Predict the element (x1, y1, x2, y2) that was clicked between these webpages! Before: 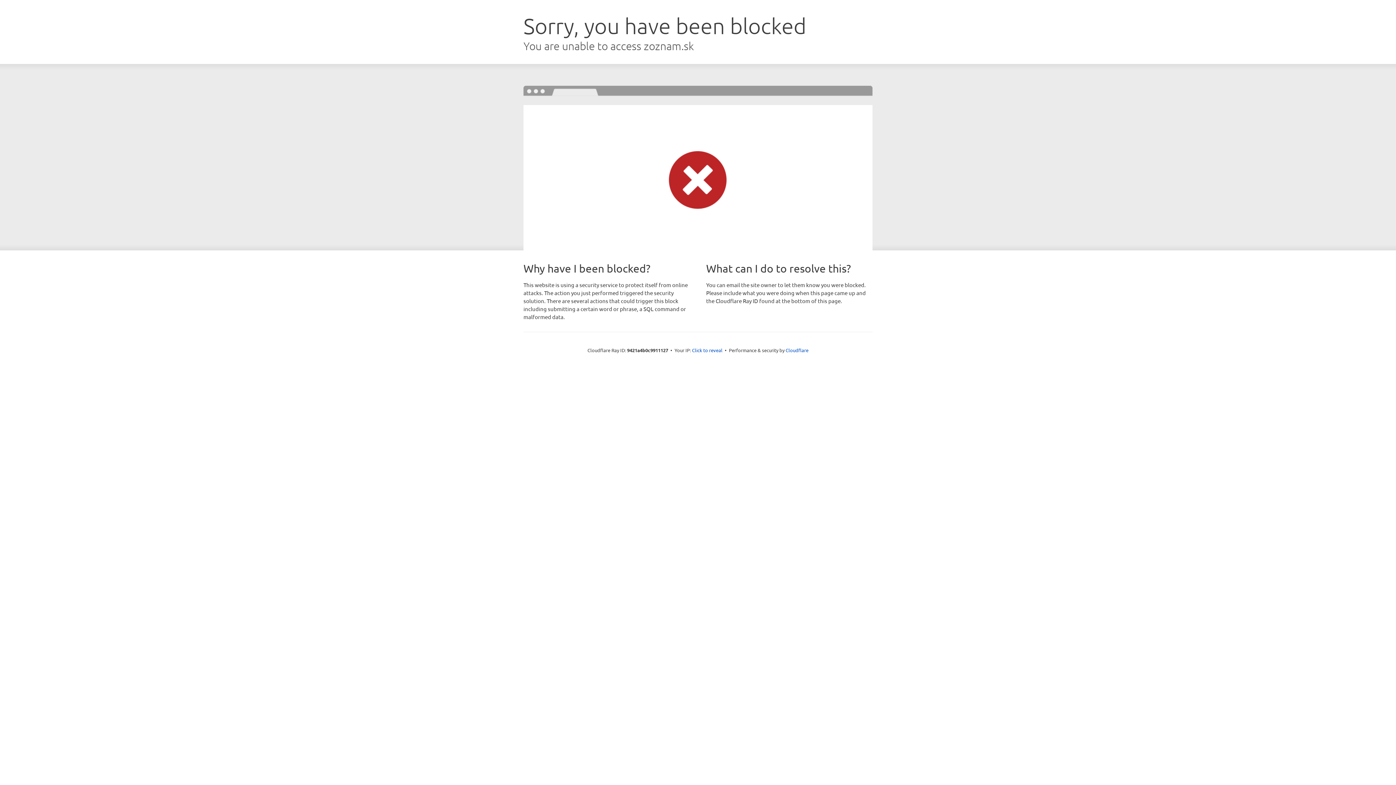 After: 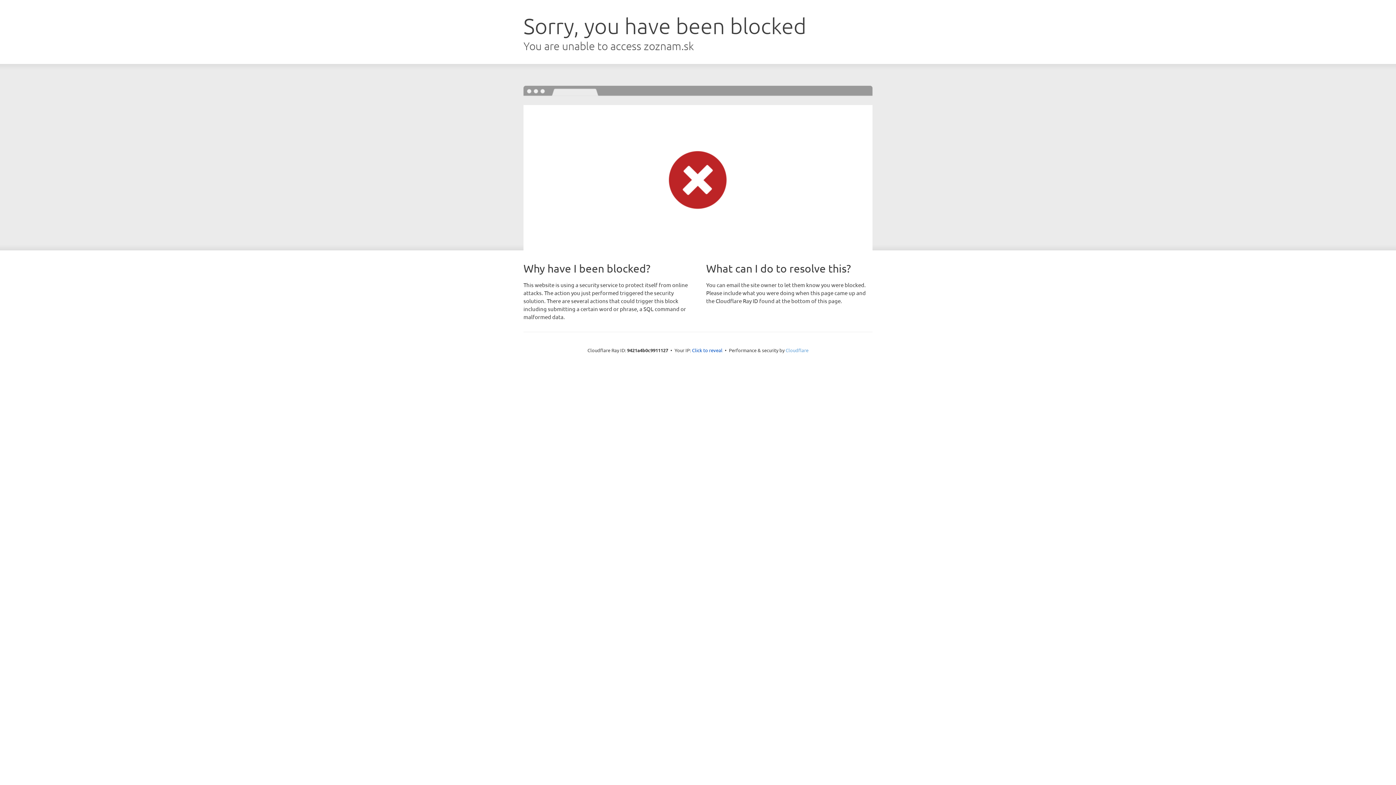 Action: bbox: (785, 347, 808, 353) label: Cloudflare